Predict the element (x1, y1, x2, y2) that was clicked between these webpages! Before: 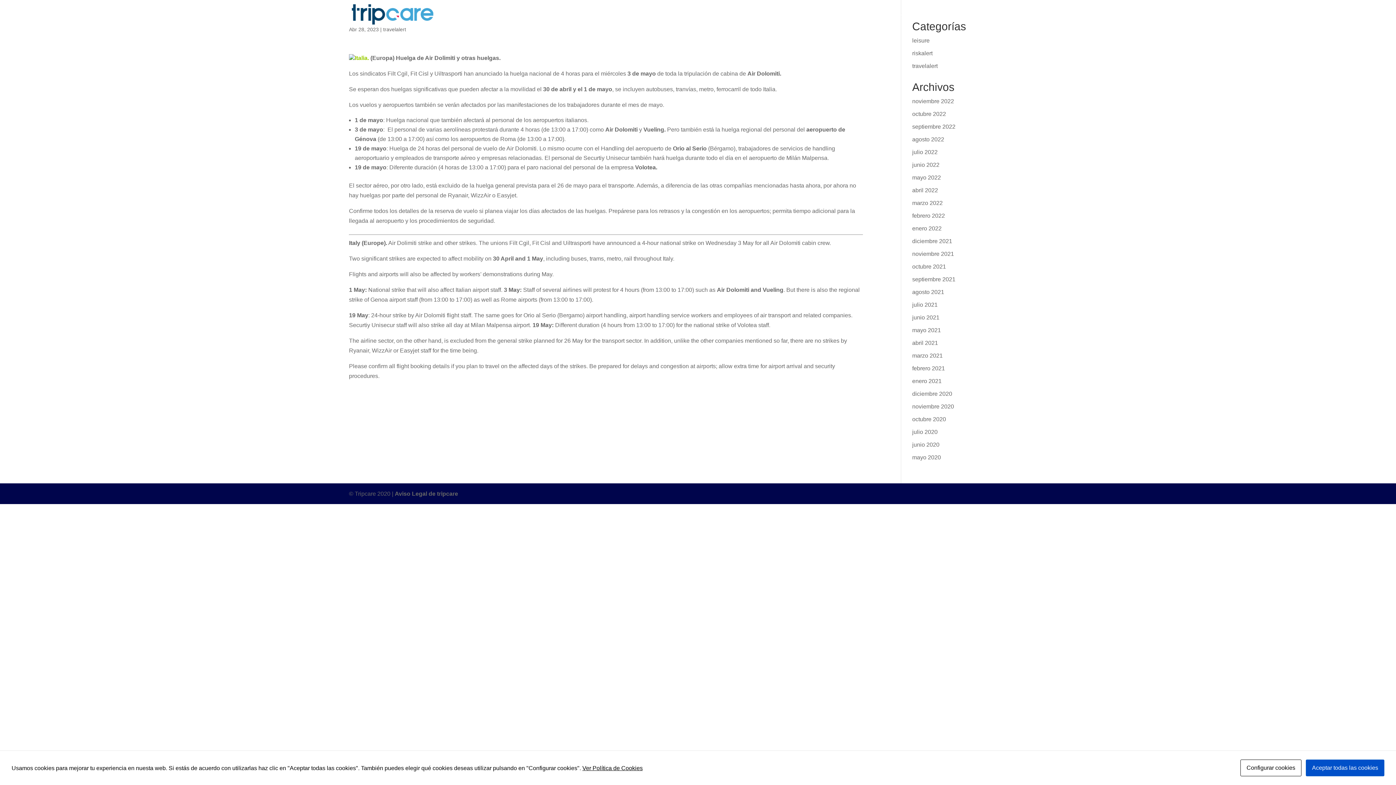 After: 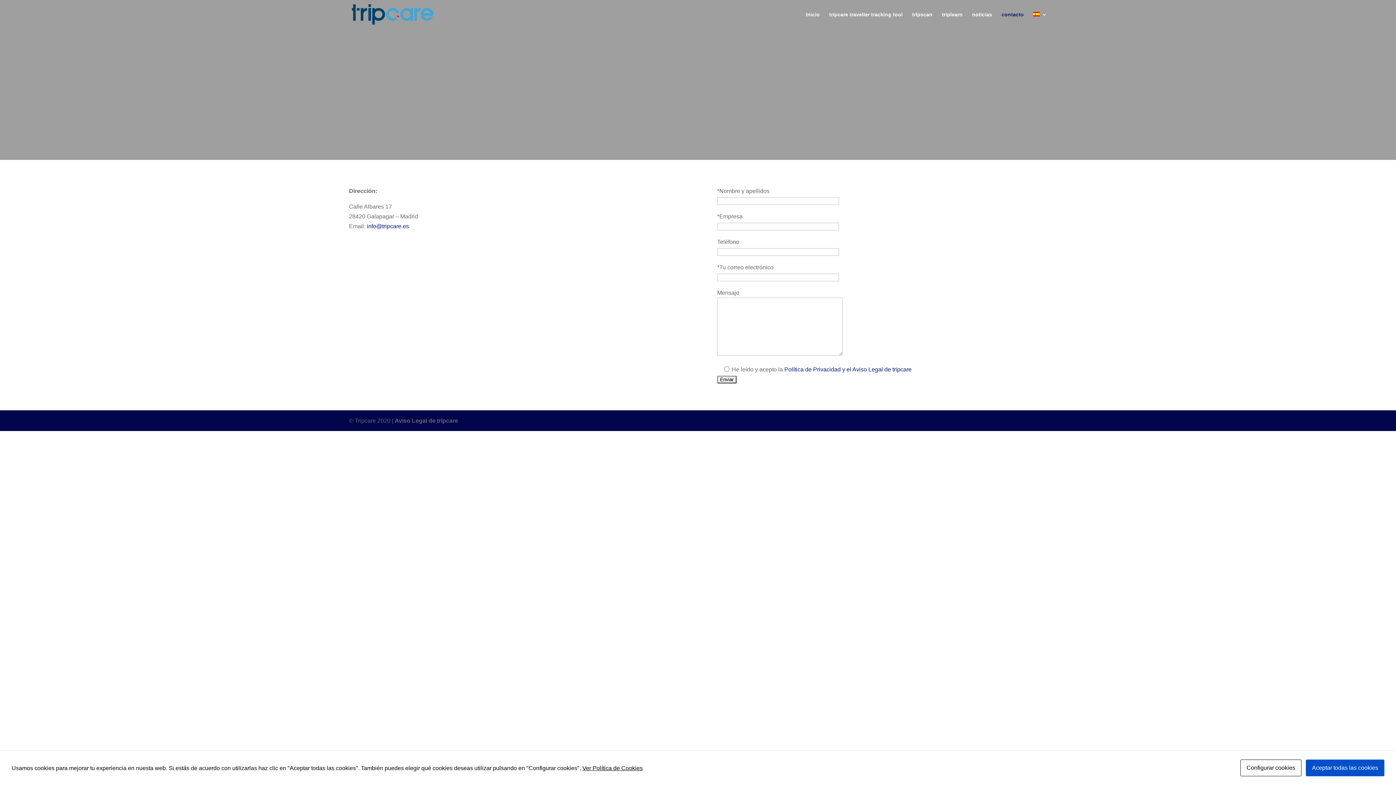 Action: label: contacto bbox: (1025, 12, 1047, 29)